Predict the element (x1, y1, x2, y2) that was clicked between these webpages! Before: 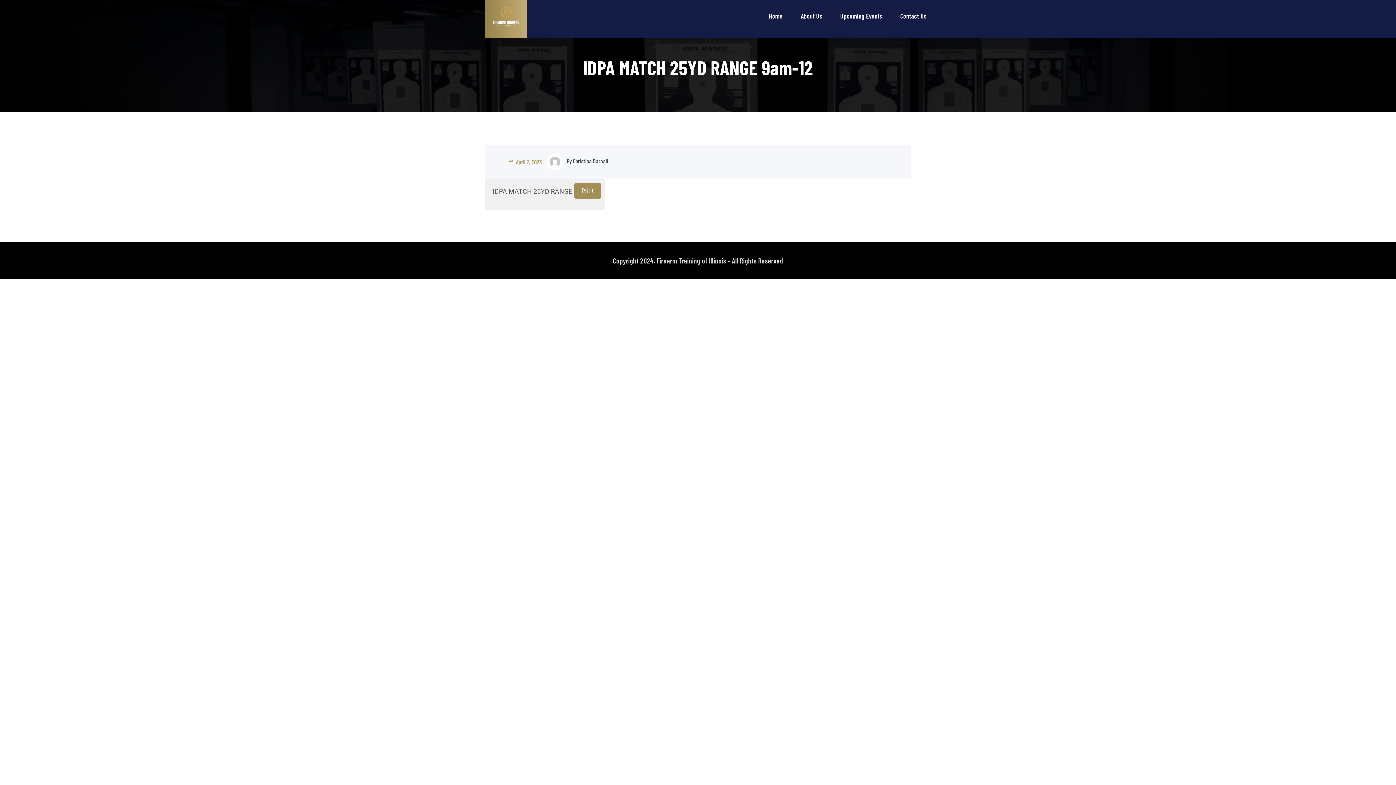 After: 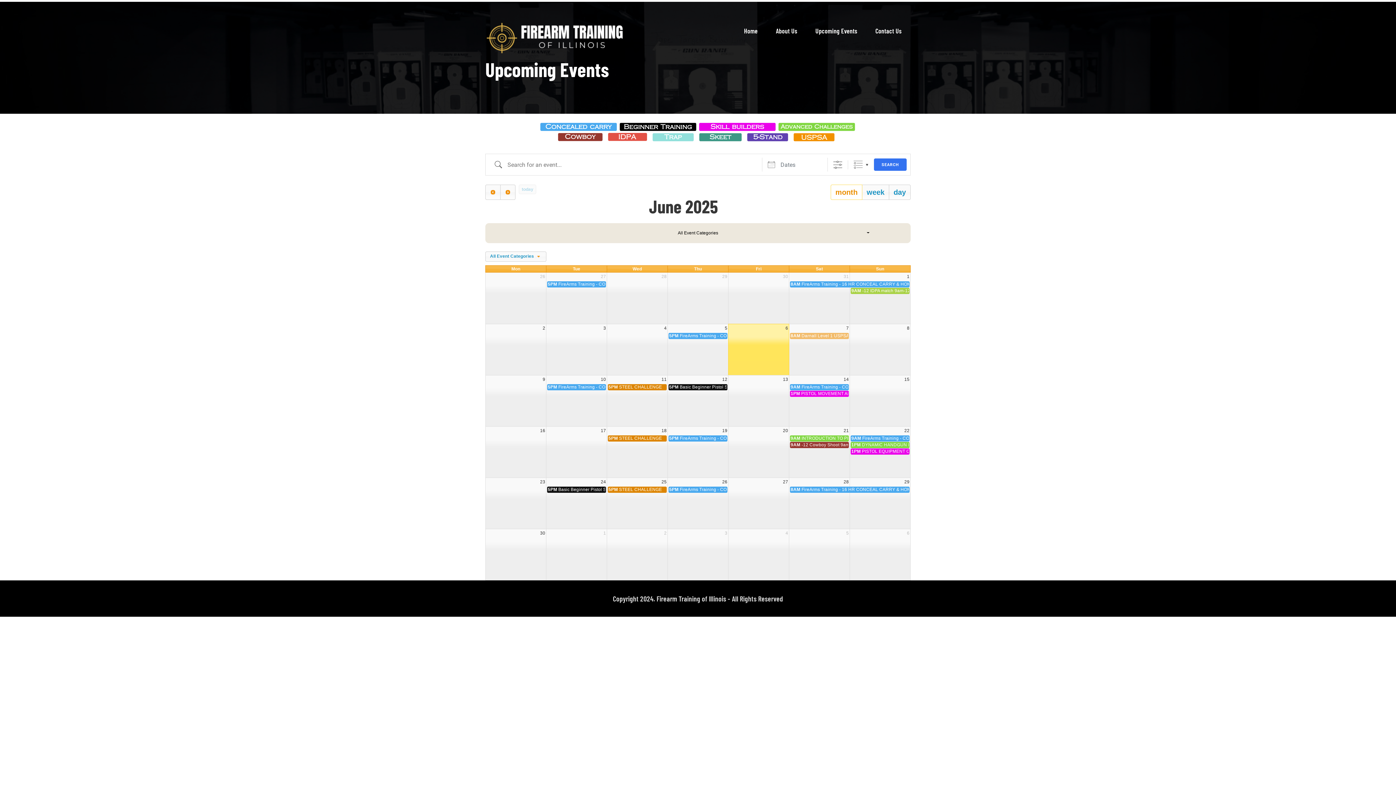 Action: bbox: (840, 12, 882, 20) label: Upcoming Events